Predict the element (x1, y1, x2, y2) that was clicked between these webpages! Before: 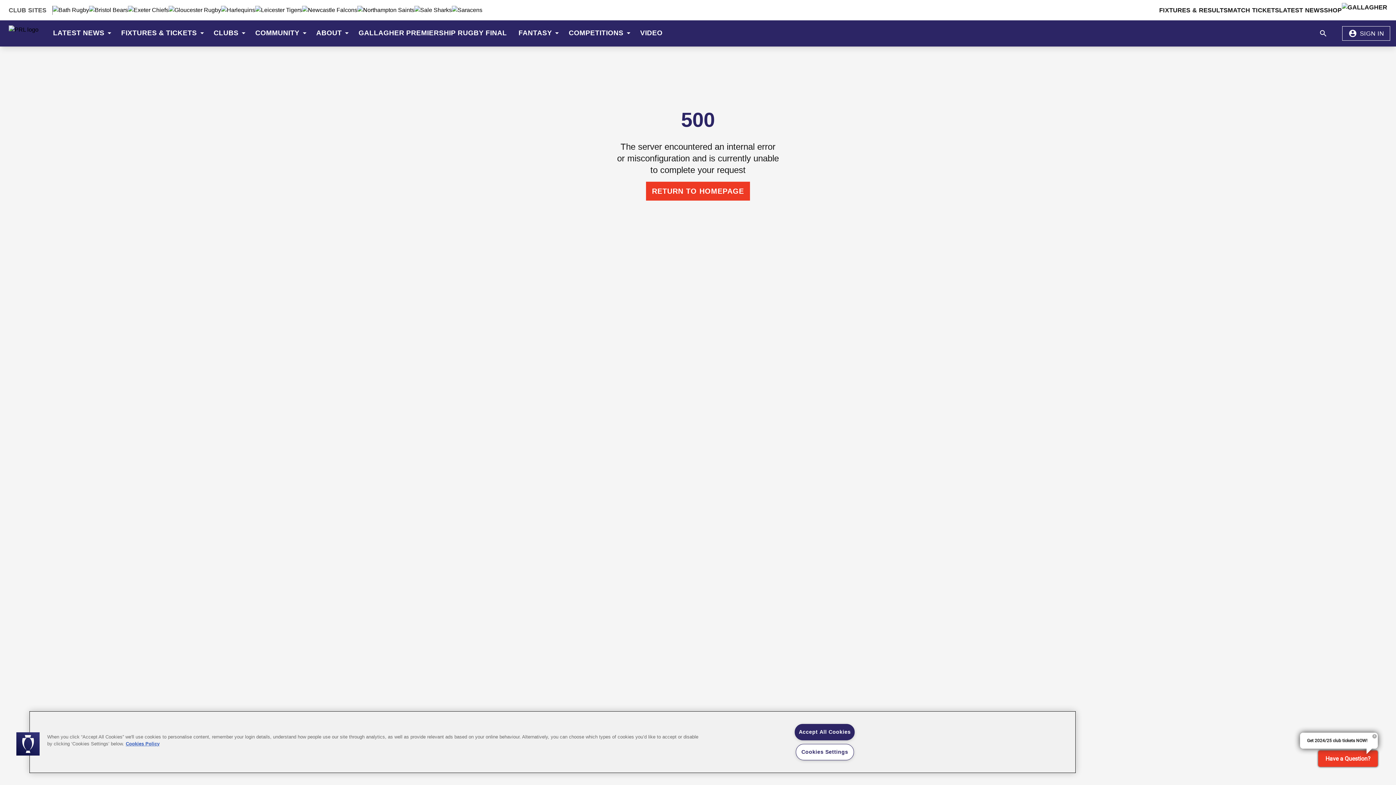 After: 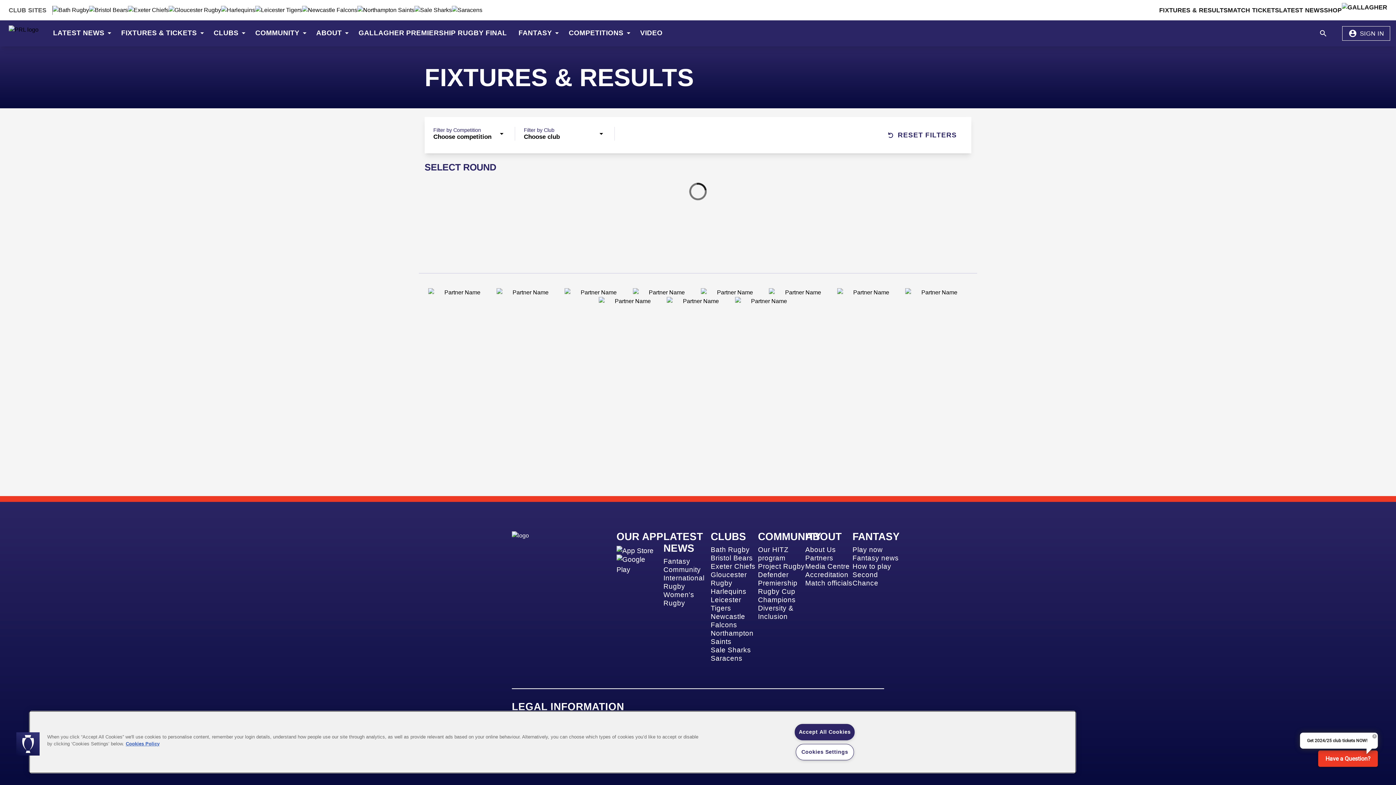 Action: bbox: (1159, 5, 1228, 14) label: FIXTURES & RESULTS